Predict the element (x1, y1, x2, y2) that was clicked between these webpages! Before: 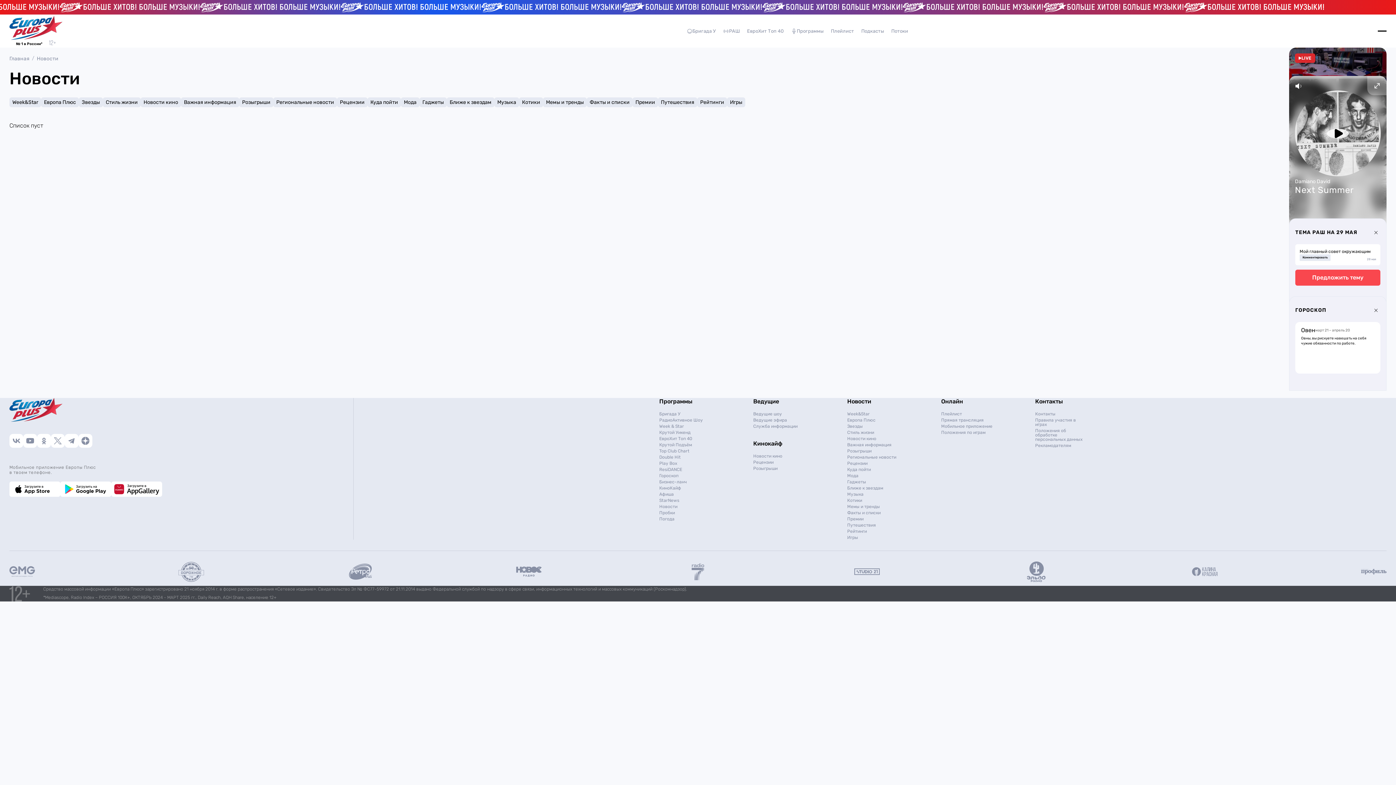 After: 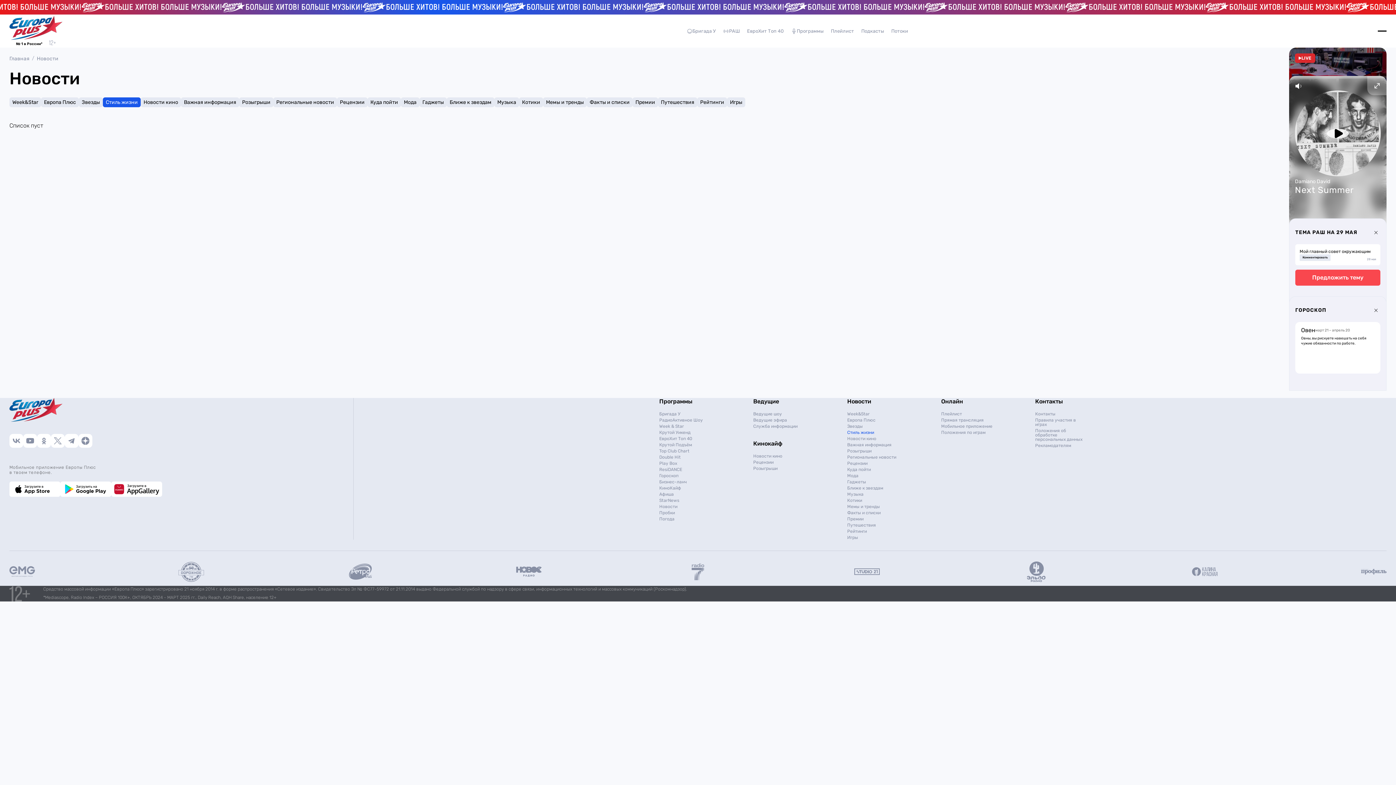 Action: bbox: (847, 430, 874, 434) label: Стиль жизни